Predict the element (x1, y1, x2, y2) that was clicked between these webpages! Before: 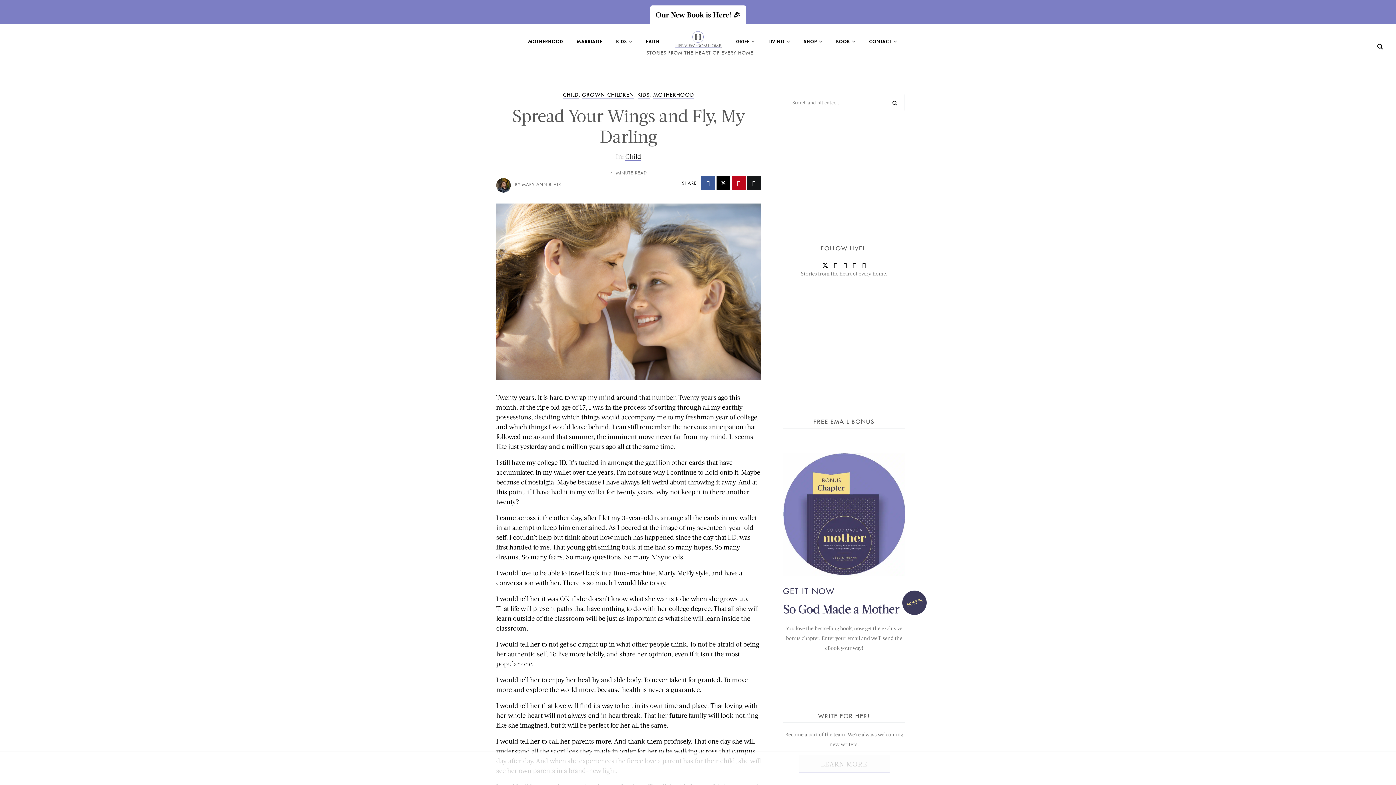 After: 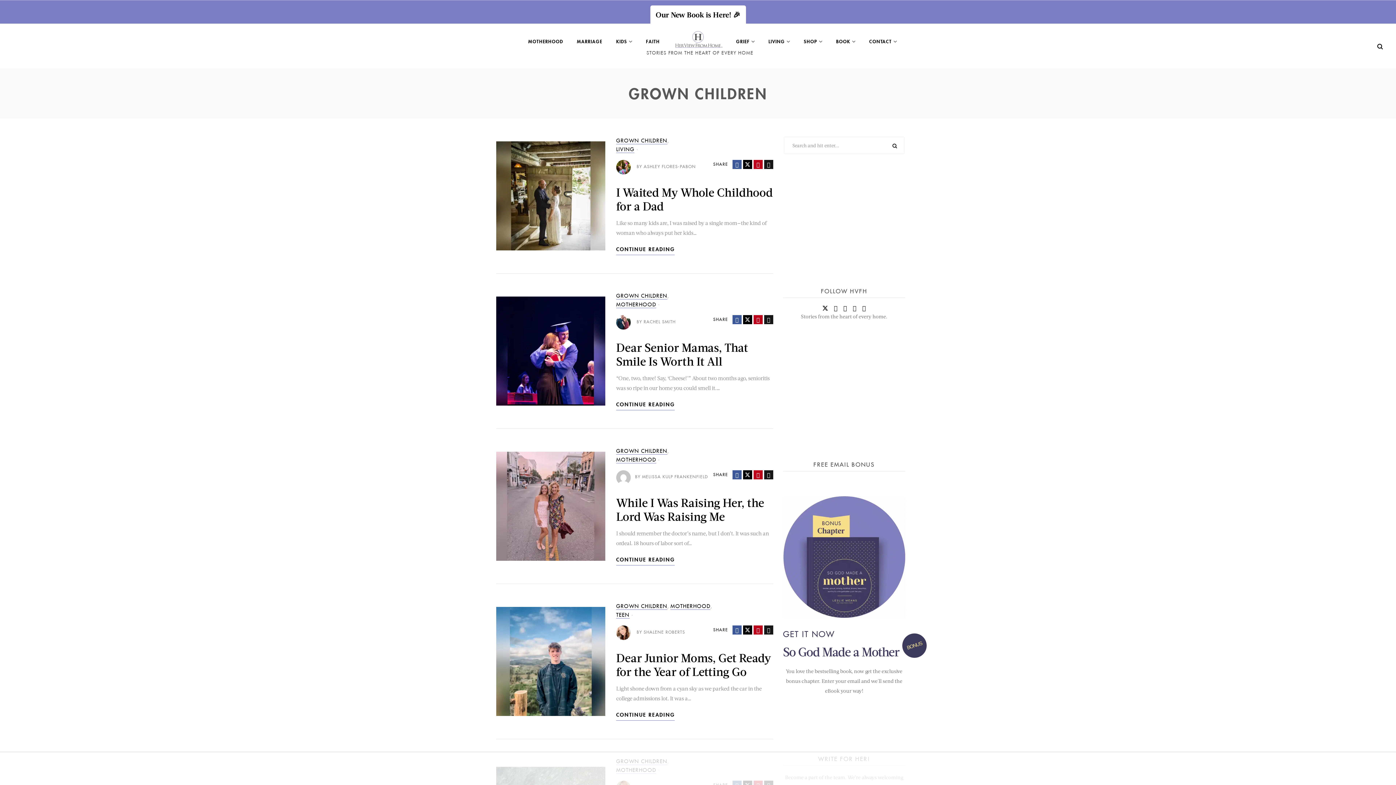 Action: label: GROWN CHILDREN bbox: (582, 91, 634, 98)